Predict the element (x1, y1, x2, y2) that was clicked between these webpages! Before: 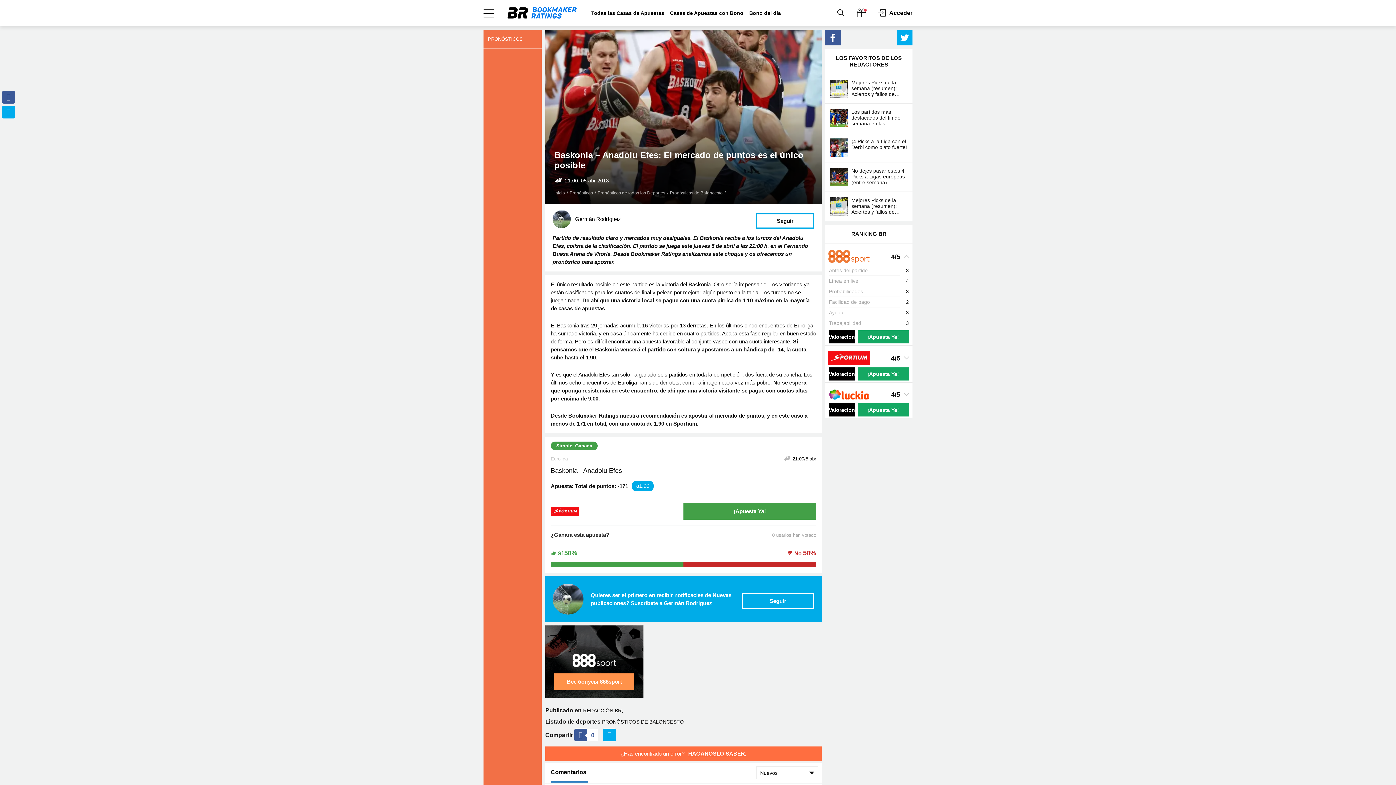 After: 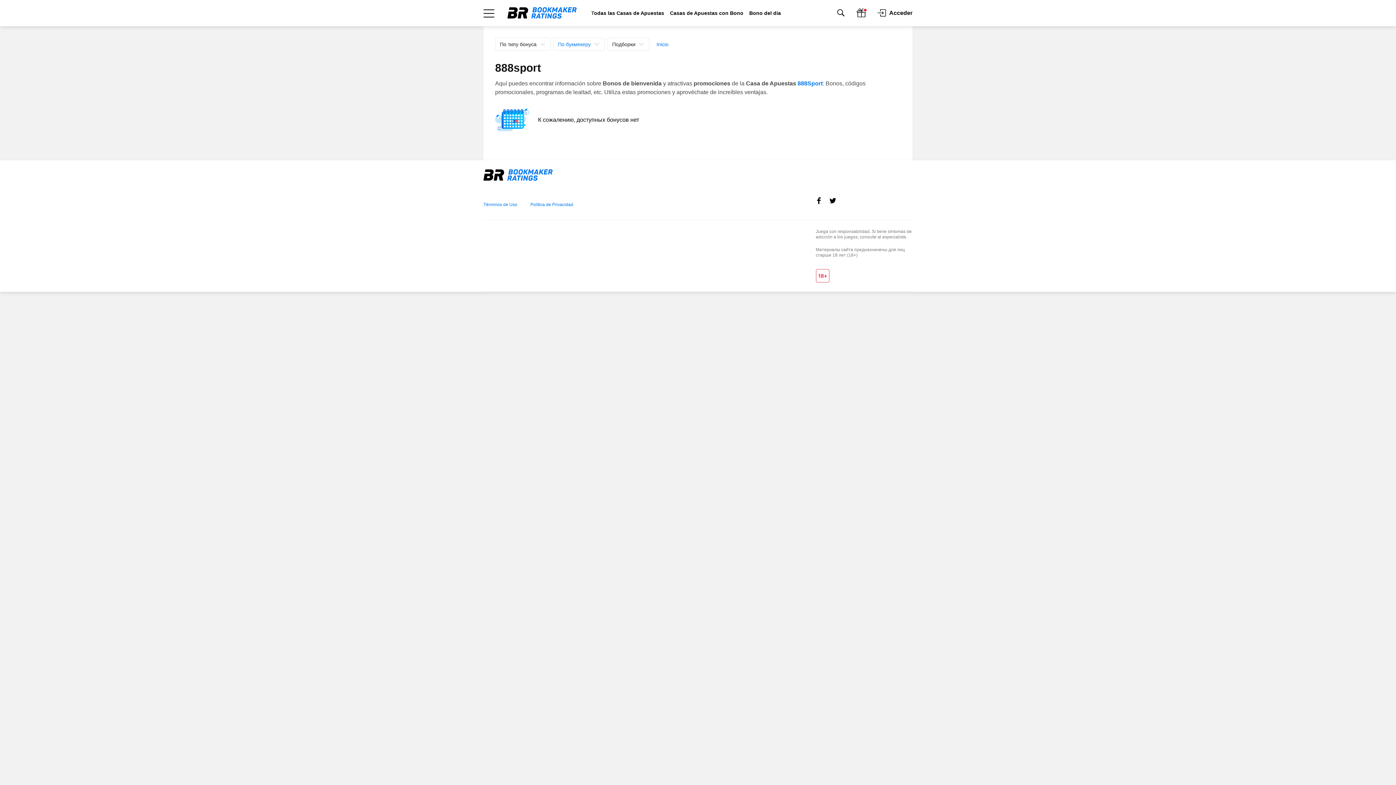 Action: bbox: (572, 654, 616, 667)